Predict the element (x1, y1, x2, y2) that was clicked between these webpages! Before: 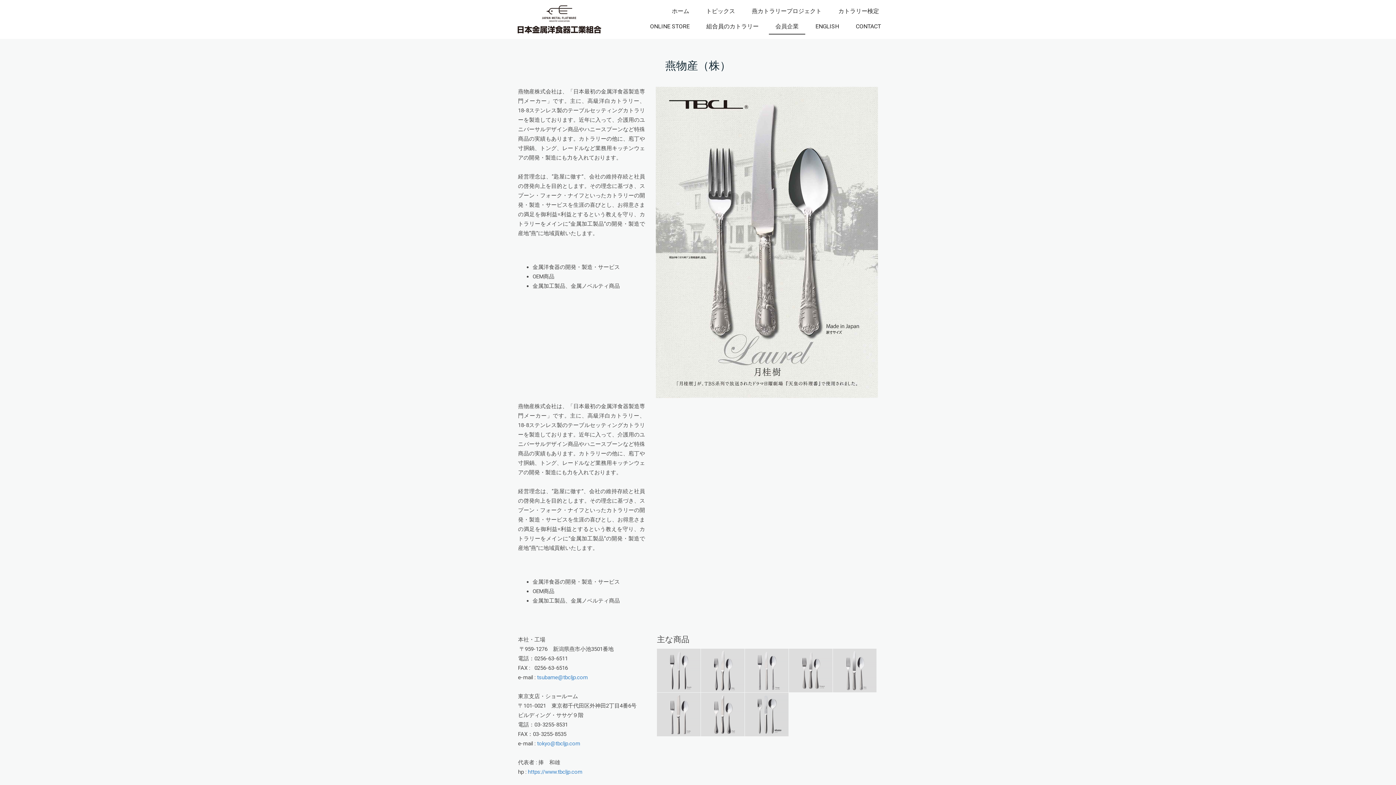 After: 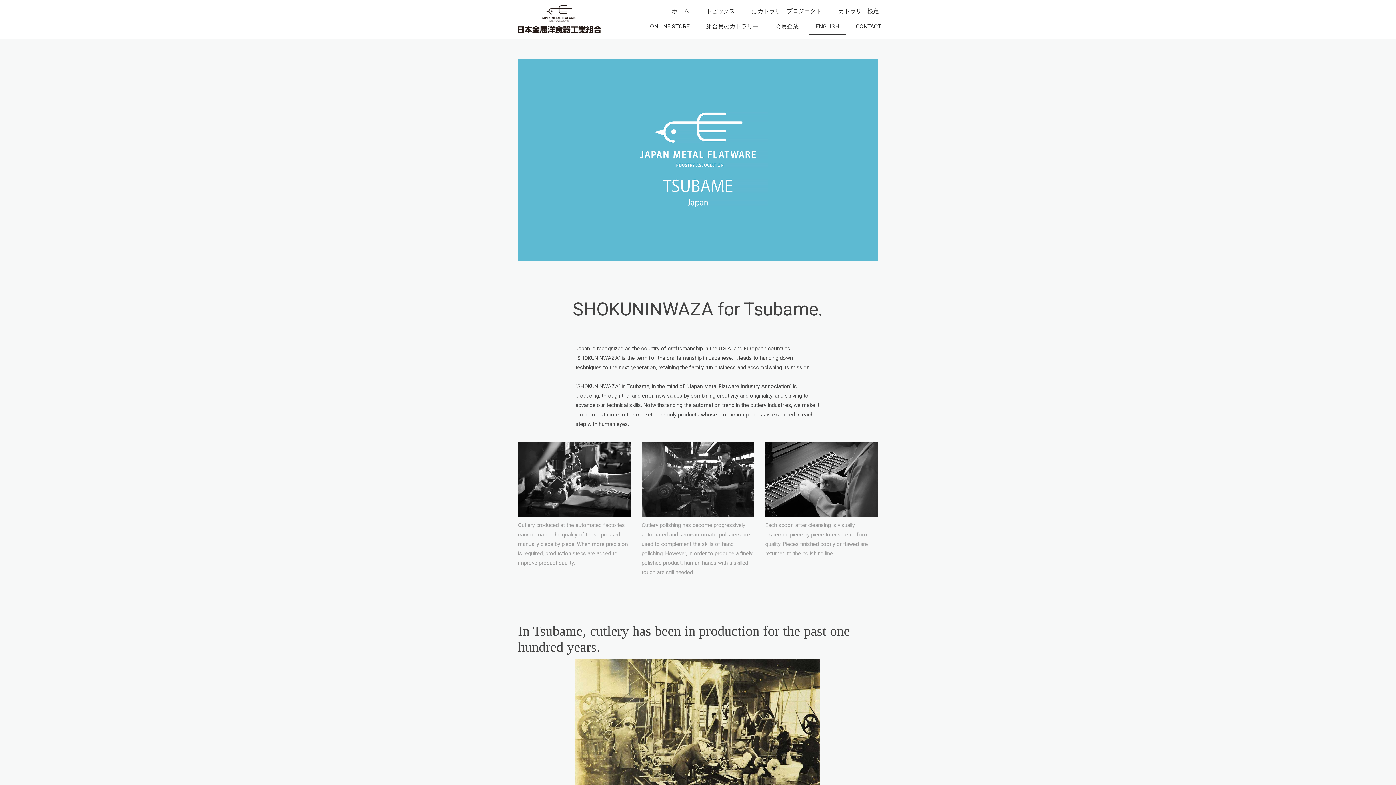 Action: label: ENGLISH bbox: (809, 19, 845, 34)